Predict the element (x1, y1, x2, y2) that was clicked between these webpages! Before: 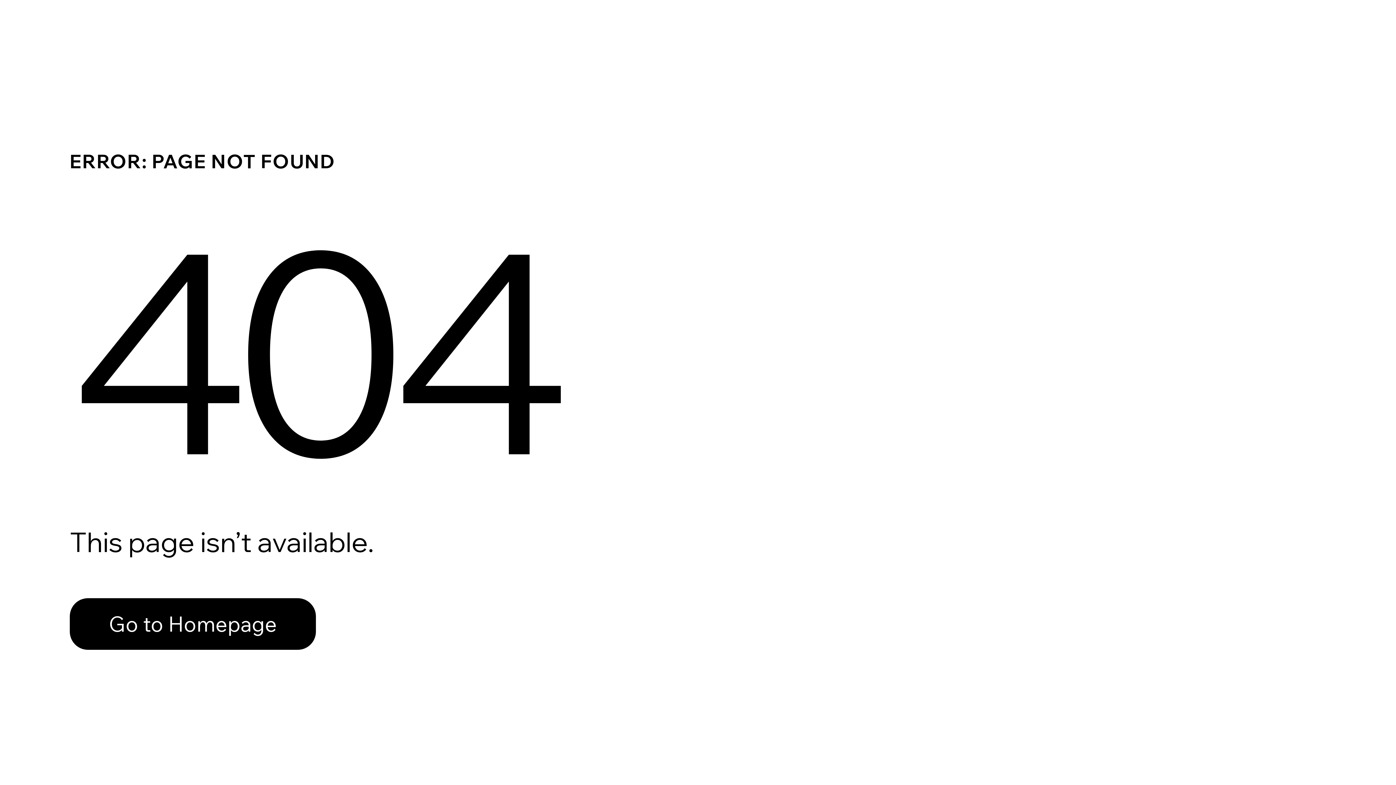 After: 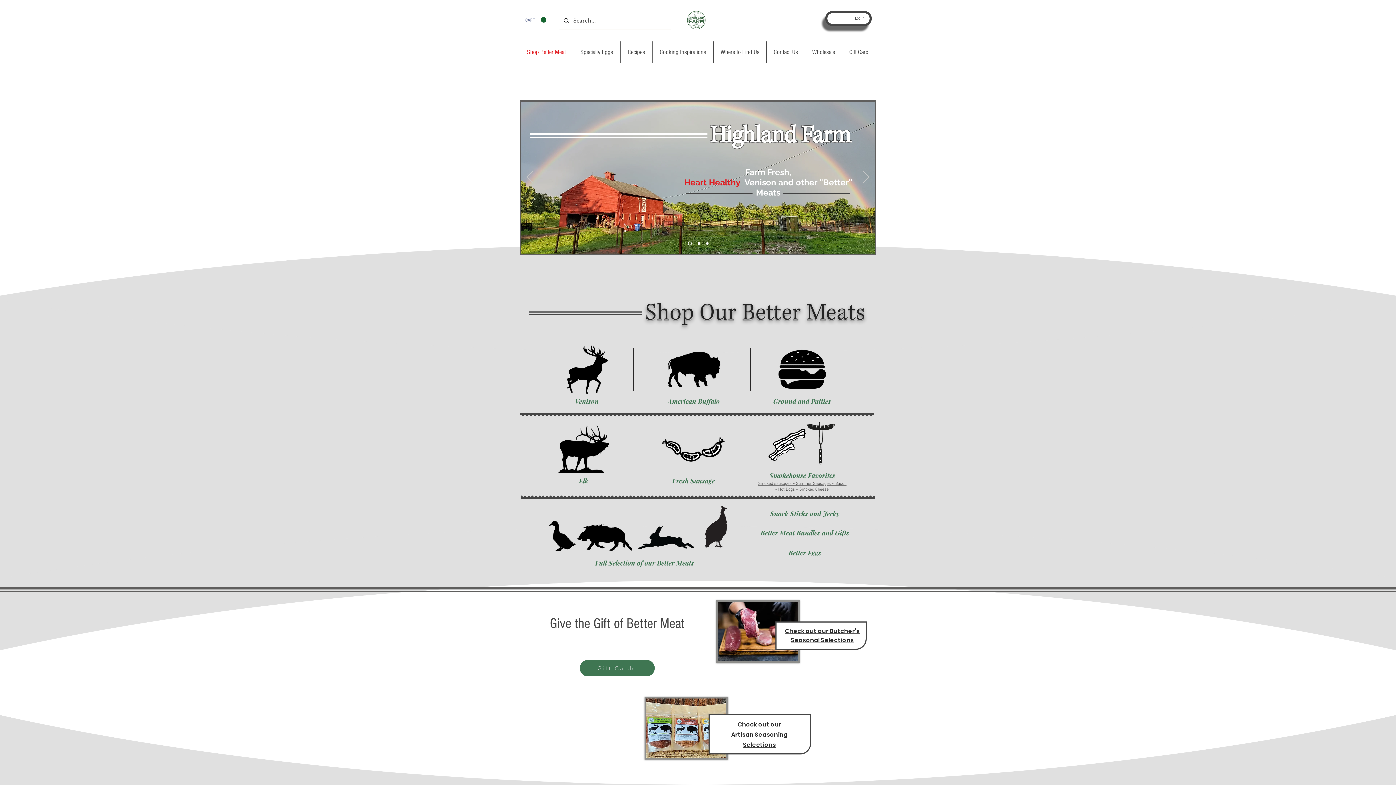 Action: label: Go to Homepage bbox: (69, 582, 768, 659)